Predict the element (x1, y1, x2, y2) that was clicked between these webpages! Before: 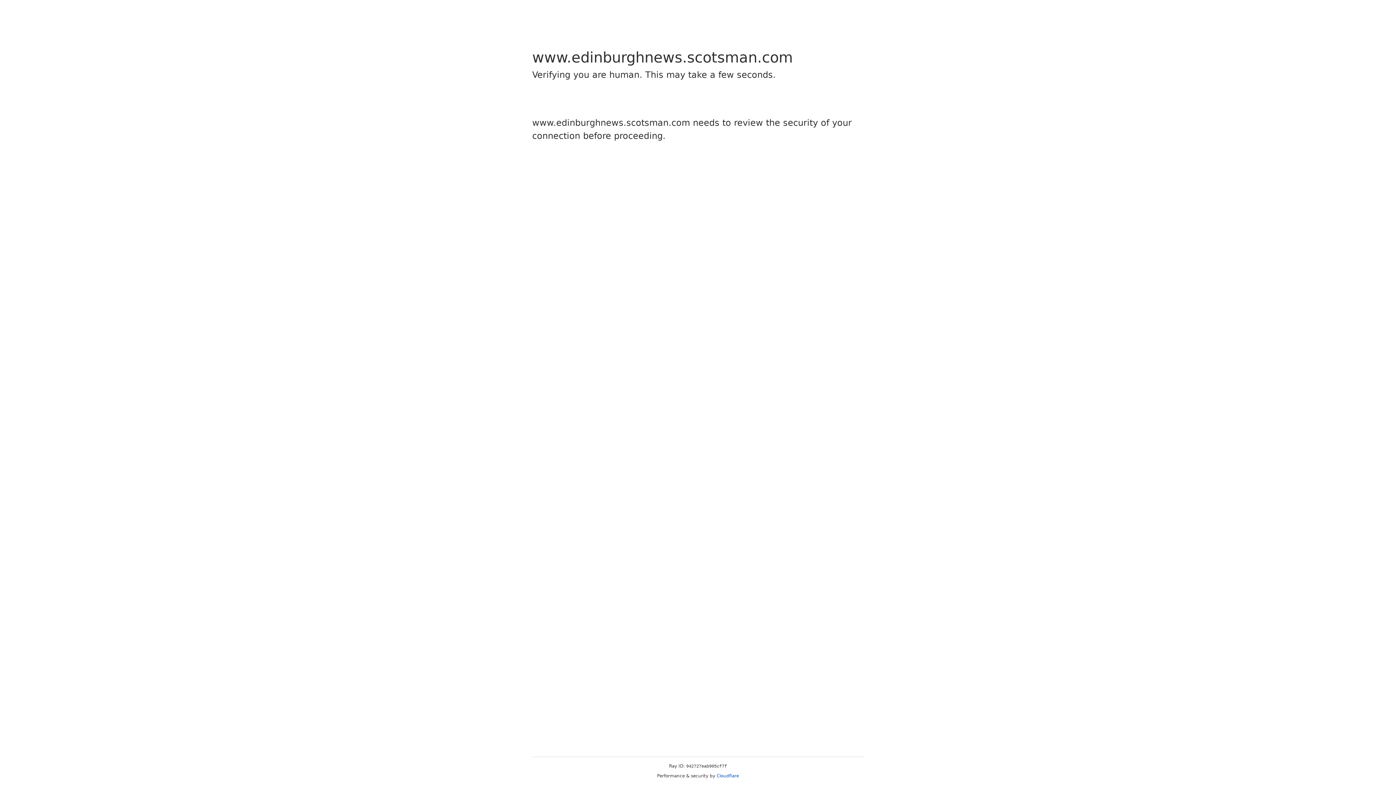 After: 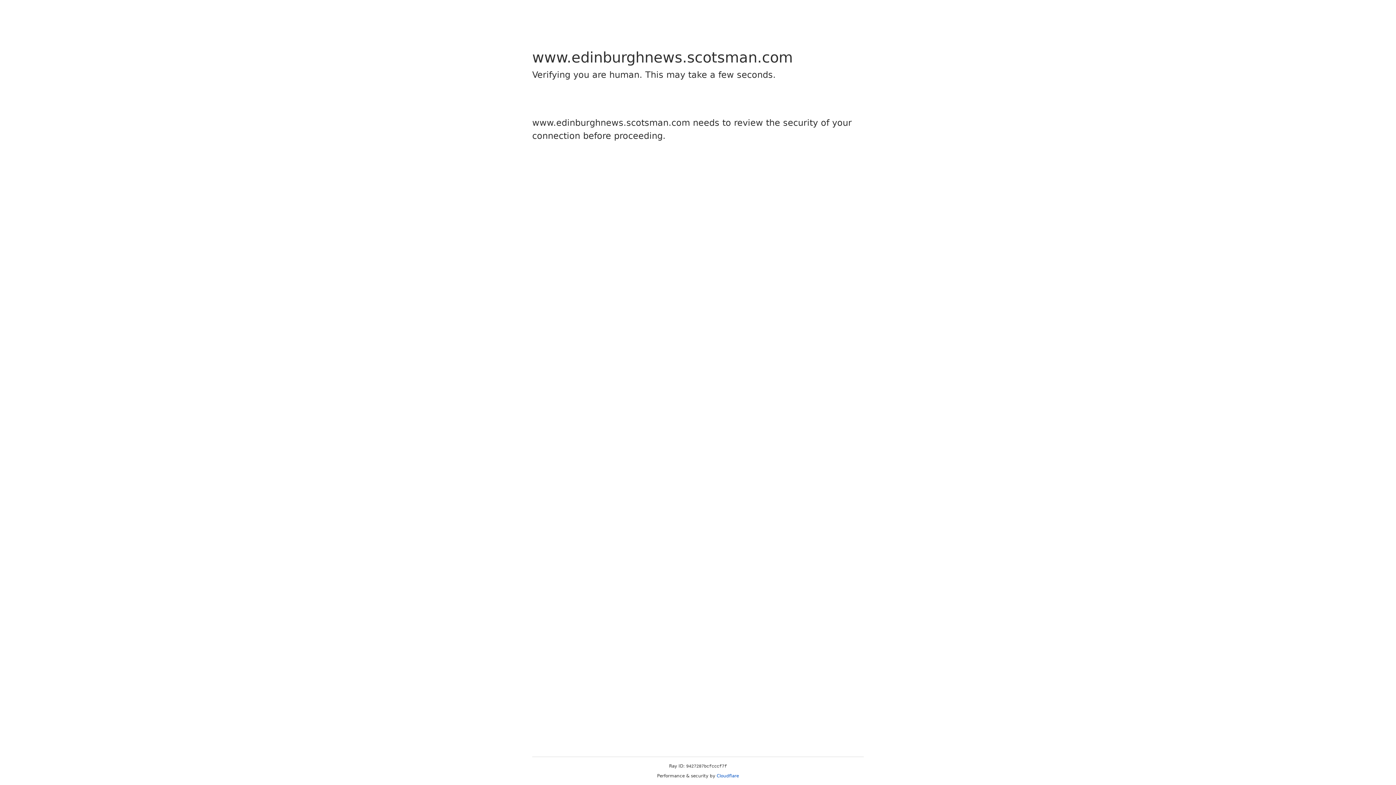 Action: bbox: (716, 773, 739, 778) label: Cloudflare